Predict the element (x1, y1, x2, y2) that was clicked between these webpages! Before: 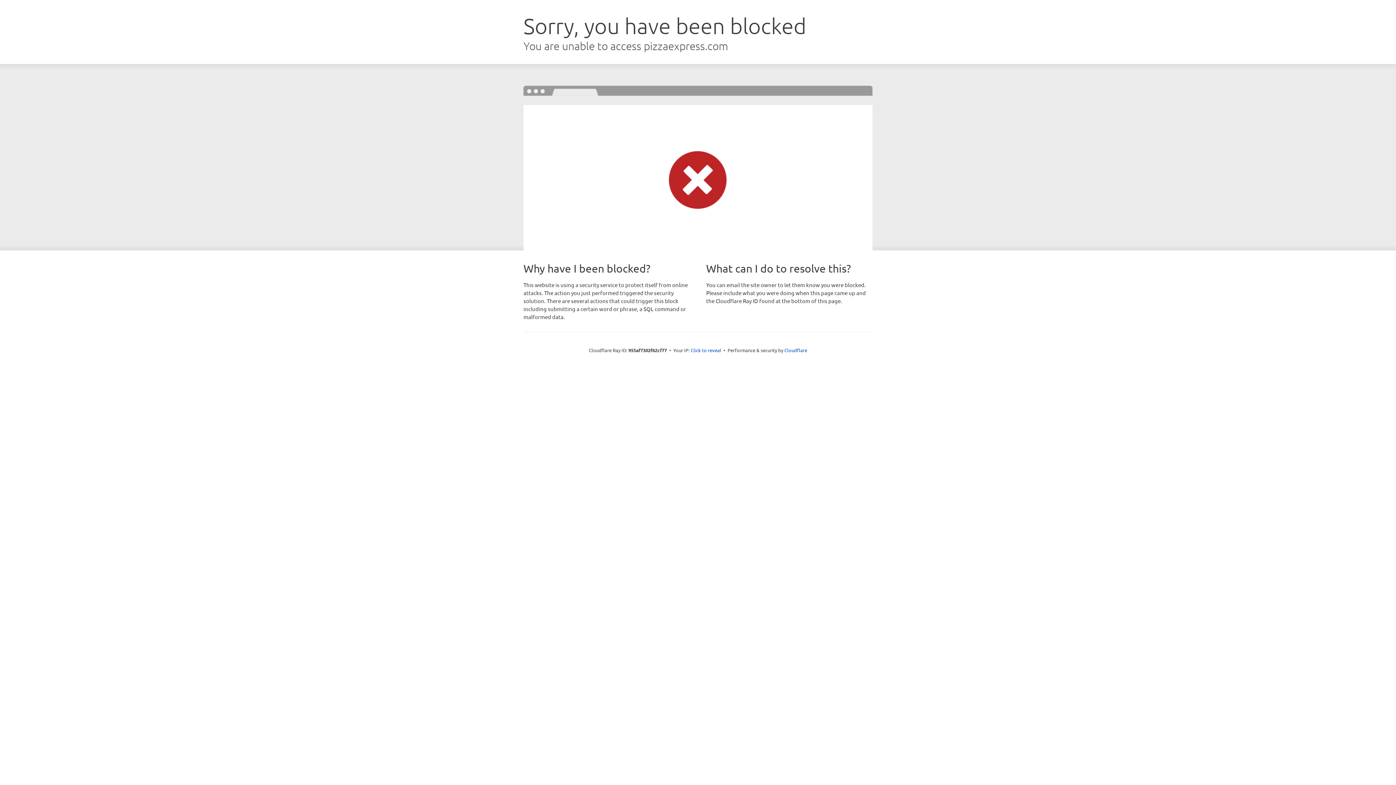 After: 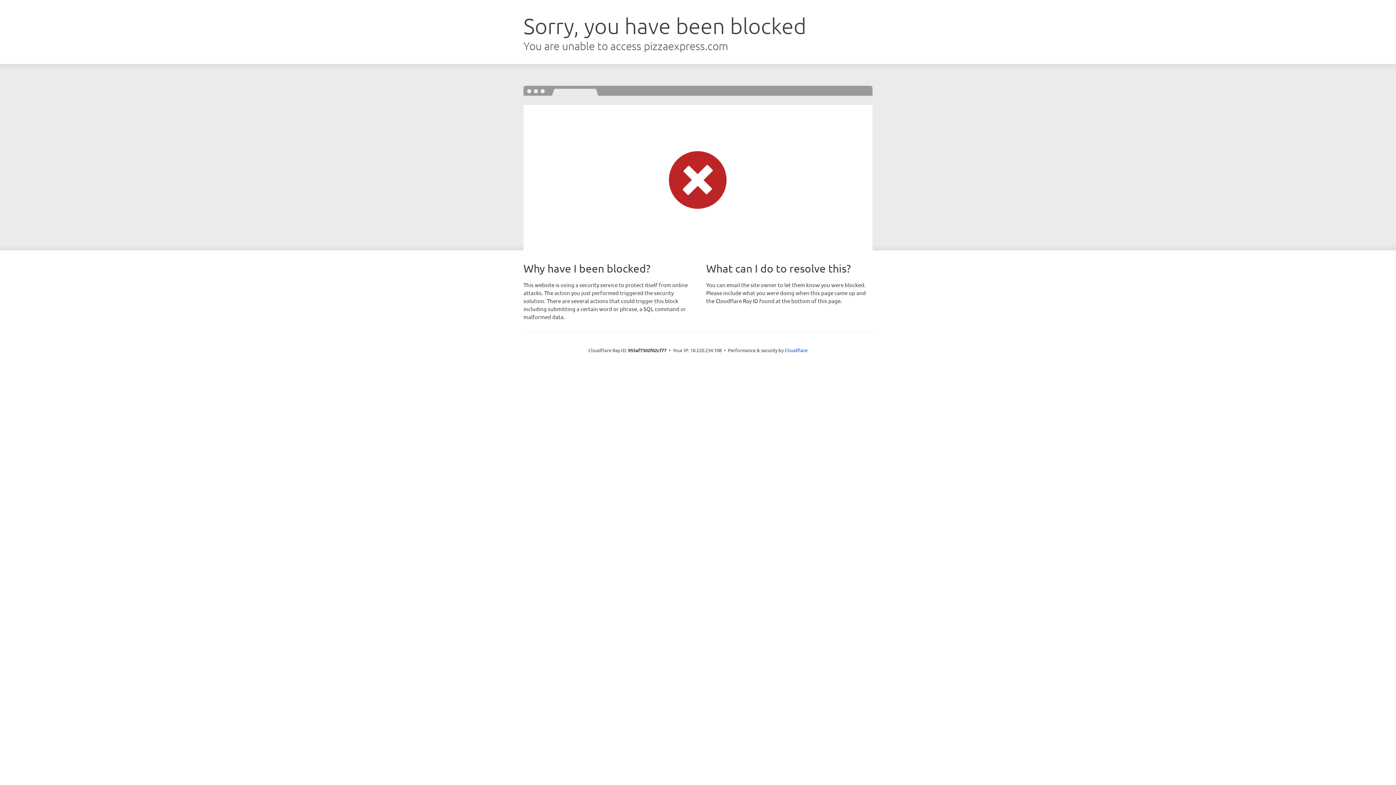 Action: label: Click to reveal bbox: (690, 346, 721, 353)